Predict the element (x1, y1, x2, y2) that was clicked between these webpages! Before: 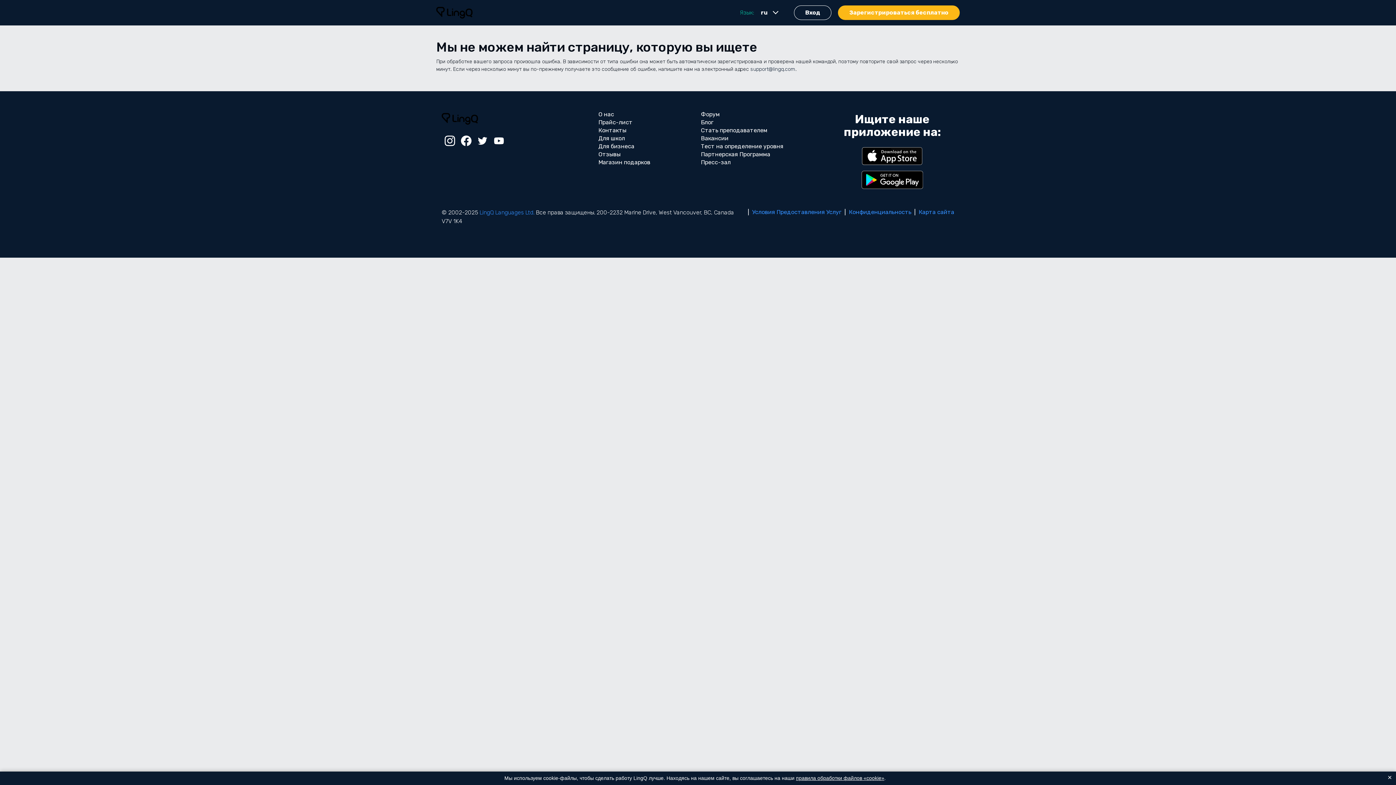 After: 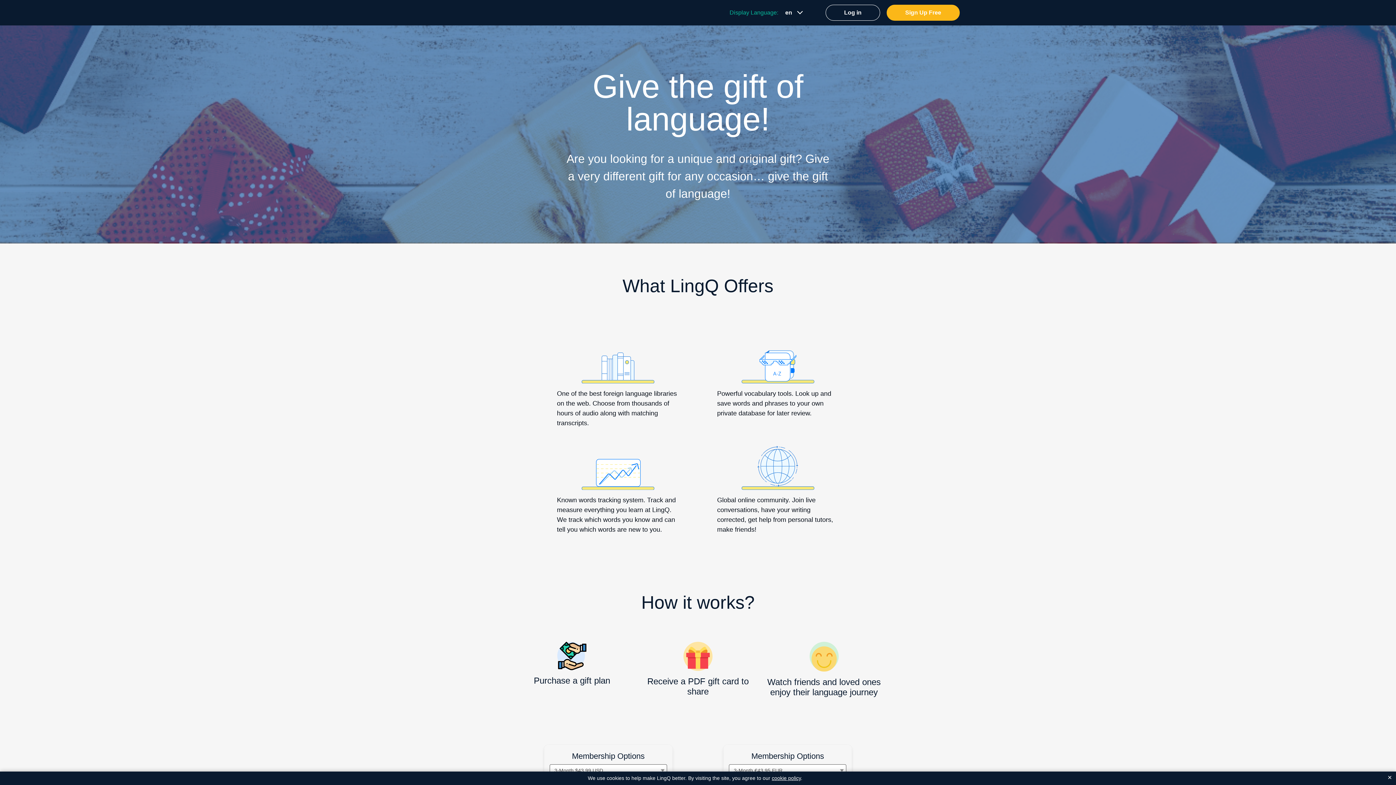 Action: label: Магазин подарков bbox: (595, 156, 653, 167)